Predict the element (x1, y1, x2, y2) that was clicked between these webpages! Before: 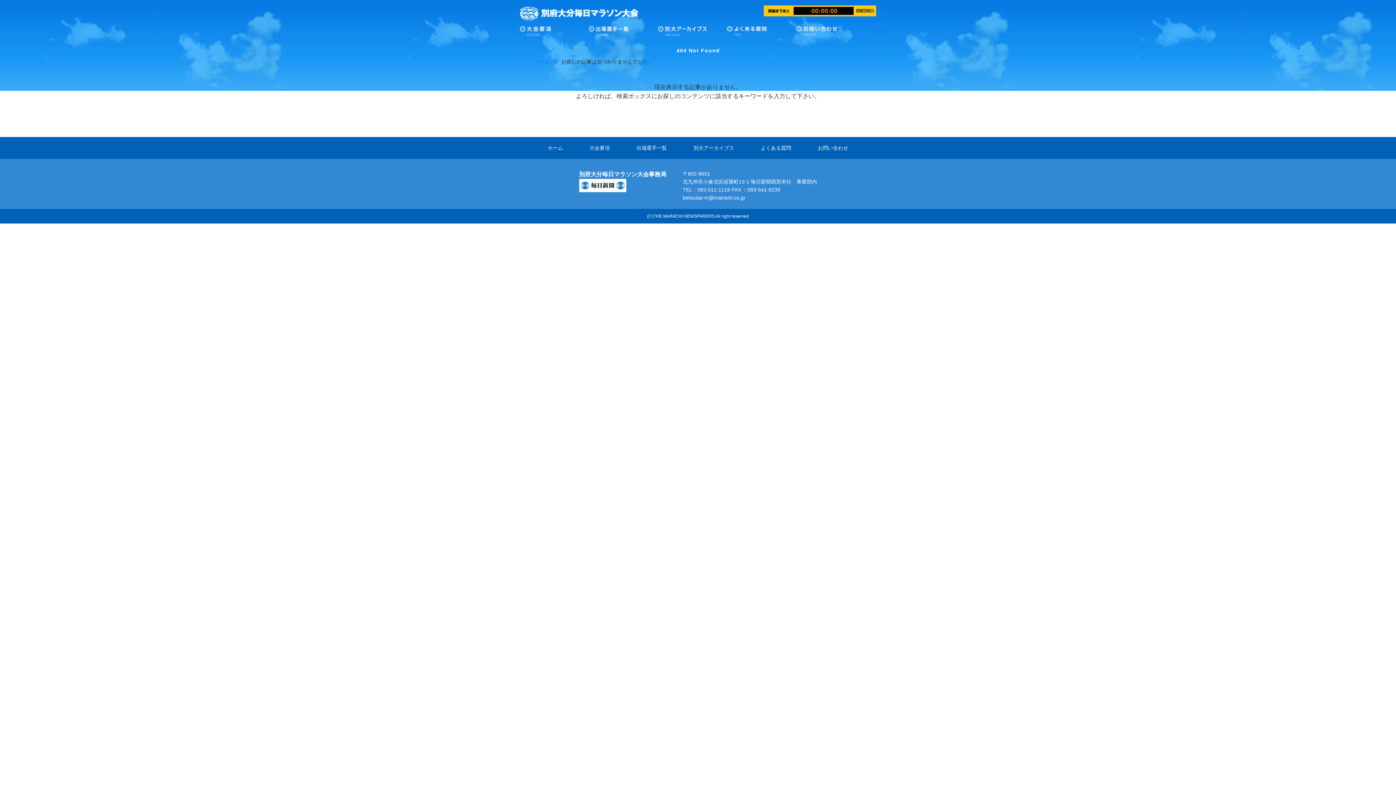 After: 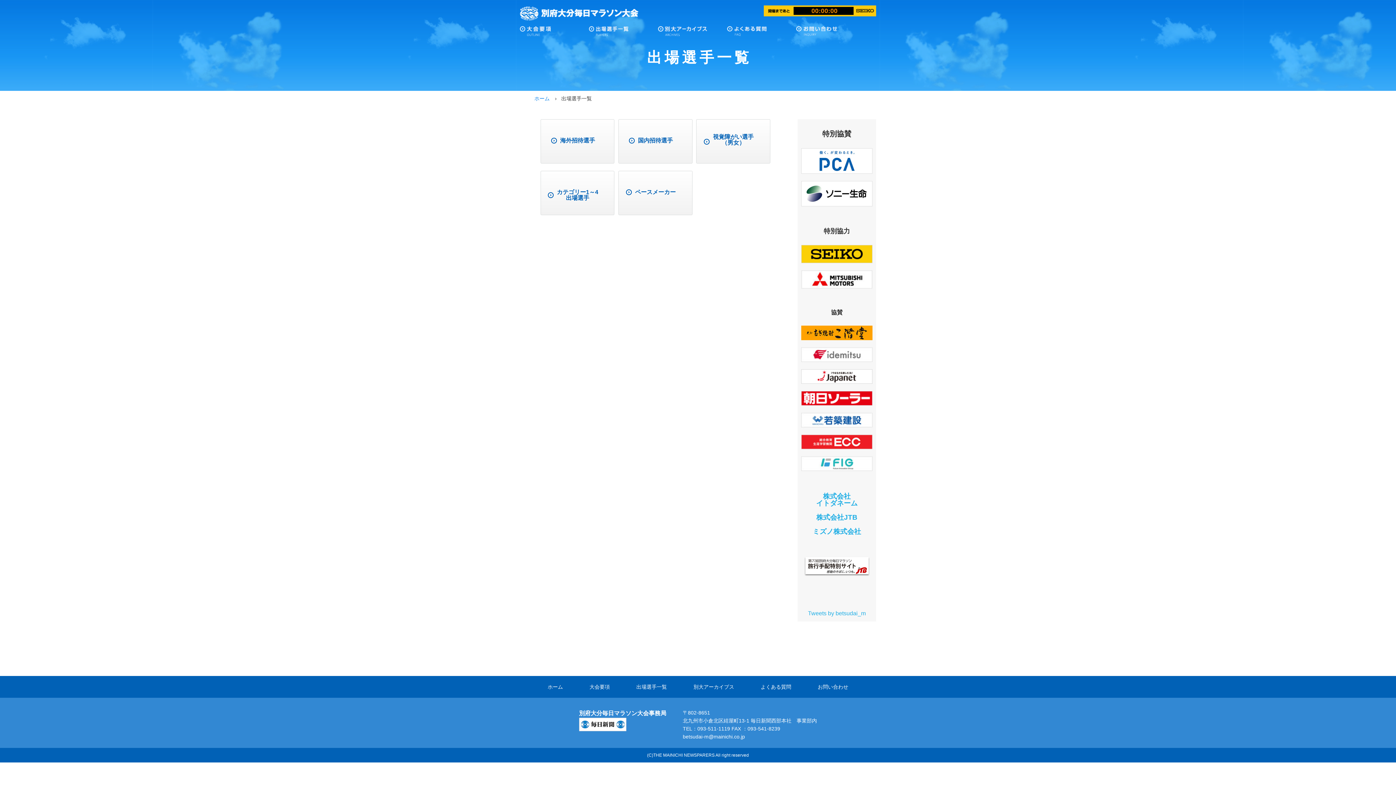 Action: bbox: (636, 145, 667, 150) label: 出場選手一覧